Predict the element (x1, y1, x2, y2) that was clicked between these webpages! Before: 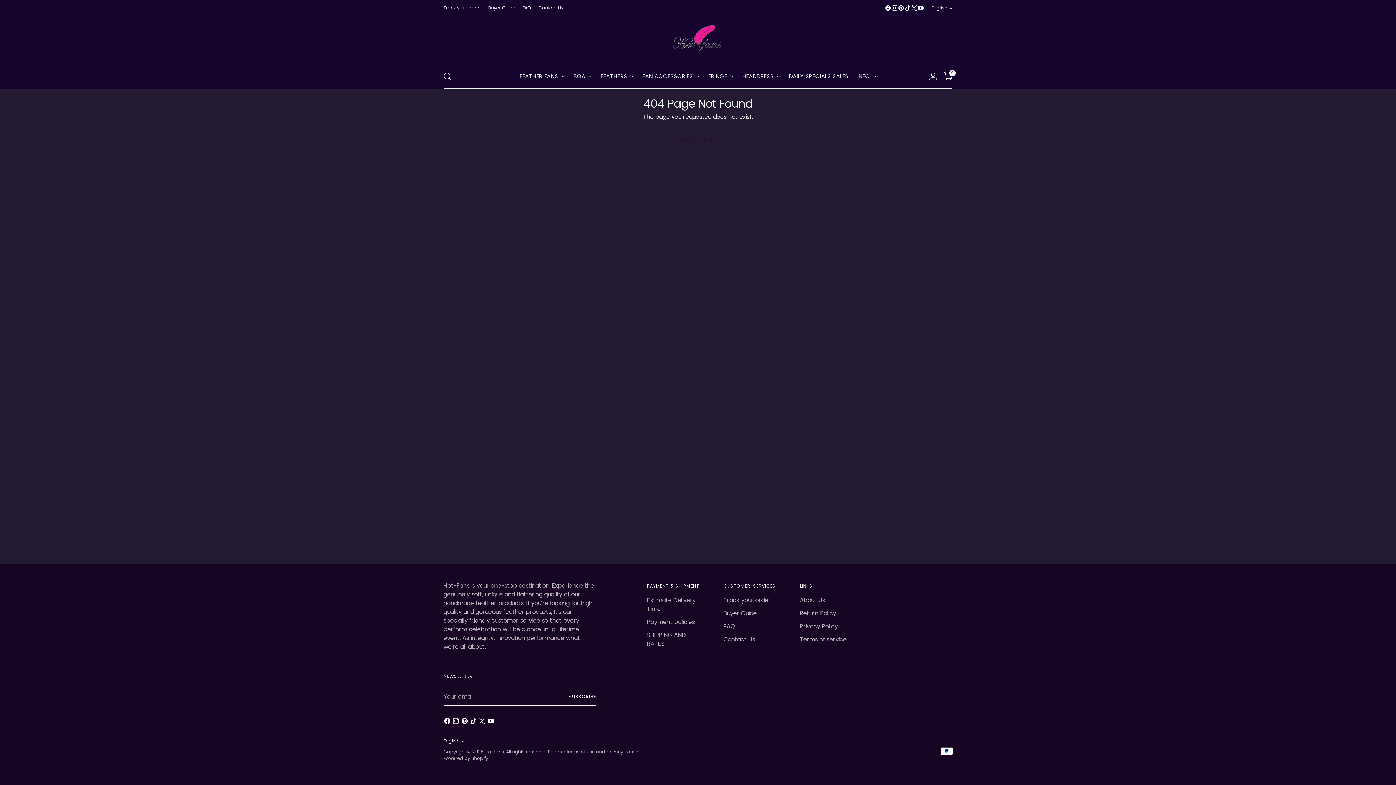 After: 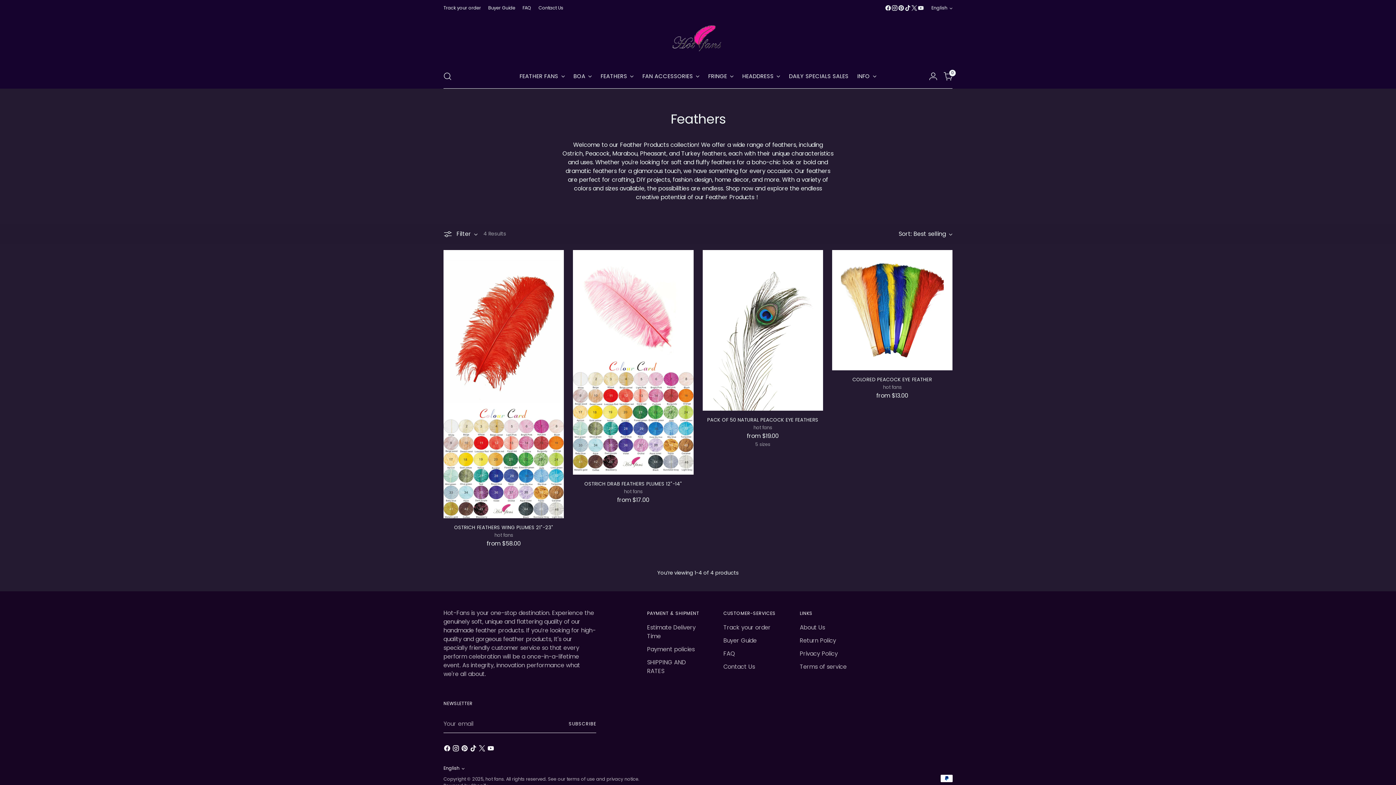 Action: label: FEATHERS bbox: (600, 68, 633, 84)